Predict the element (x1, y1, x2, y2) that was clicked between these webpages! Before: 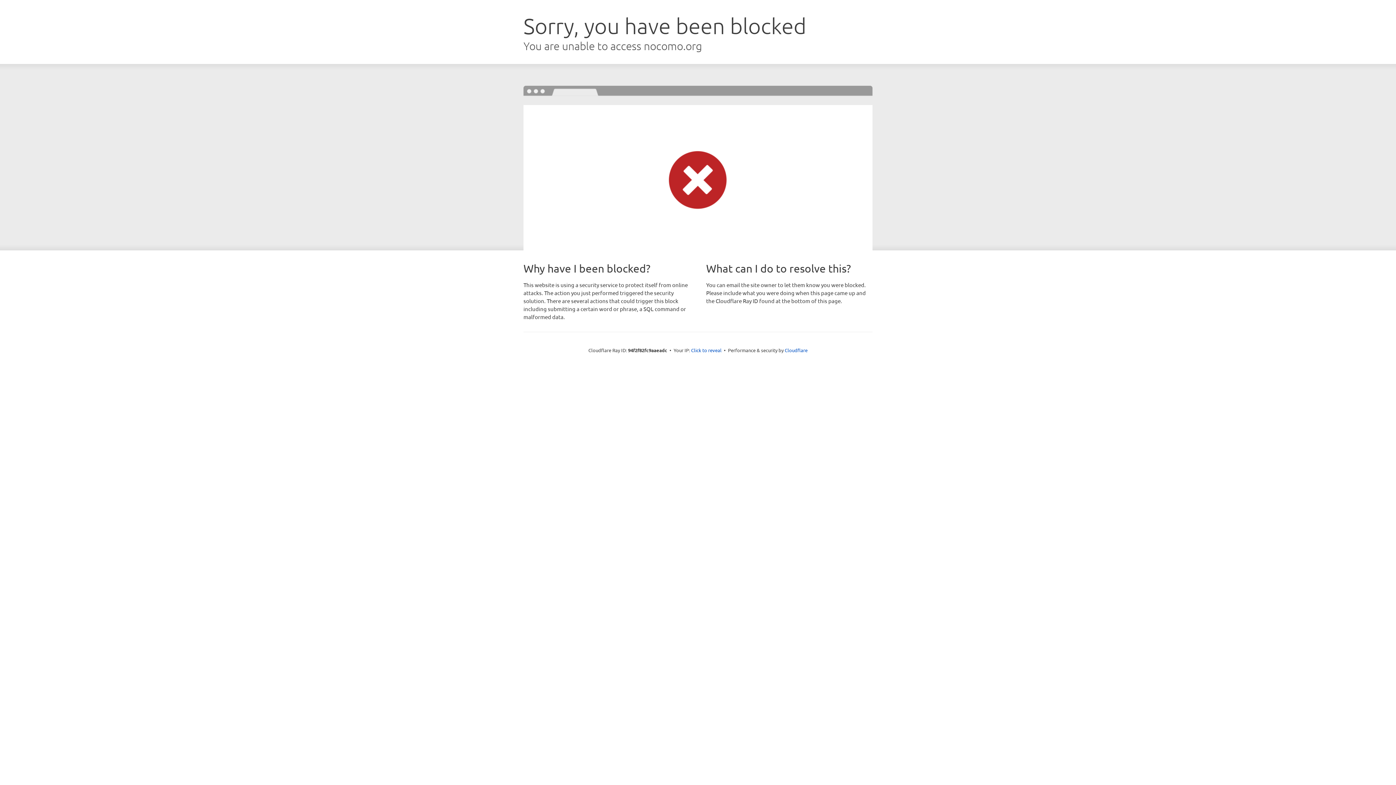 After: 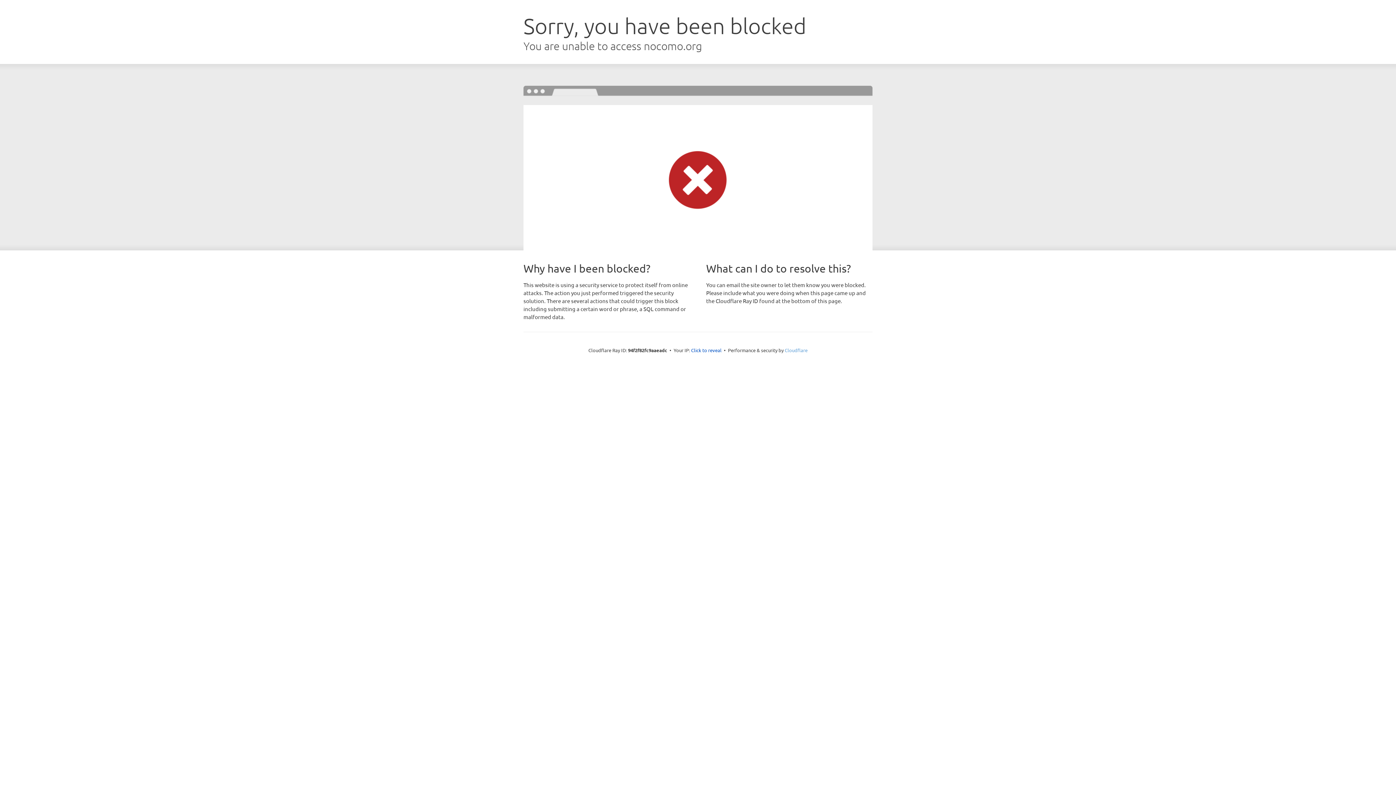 Action: bbox: (784, 347, 807, 353) label: Cloudflare